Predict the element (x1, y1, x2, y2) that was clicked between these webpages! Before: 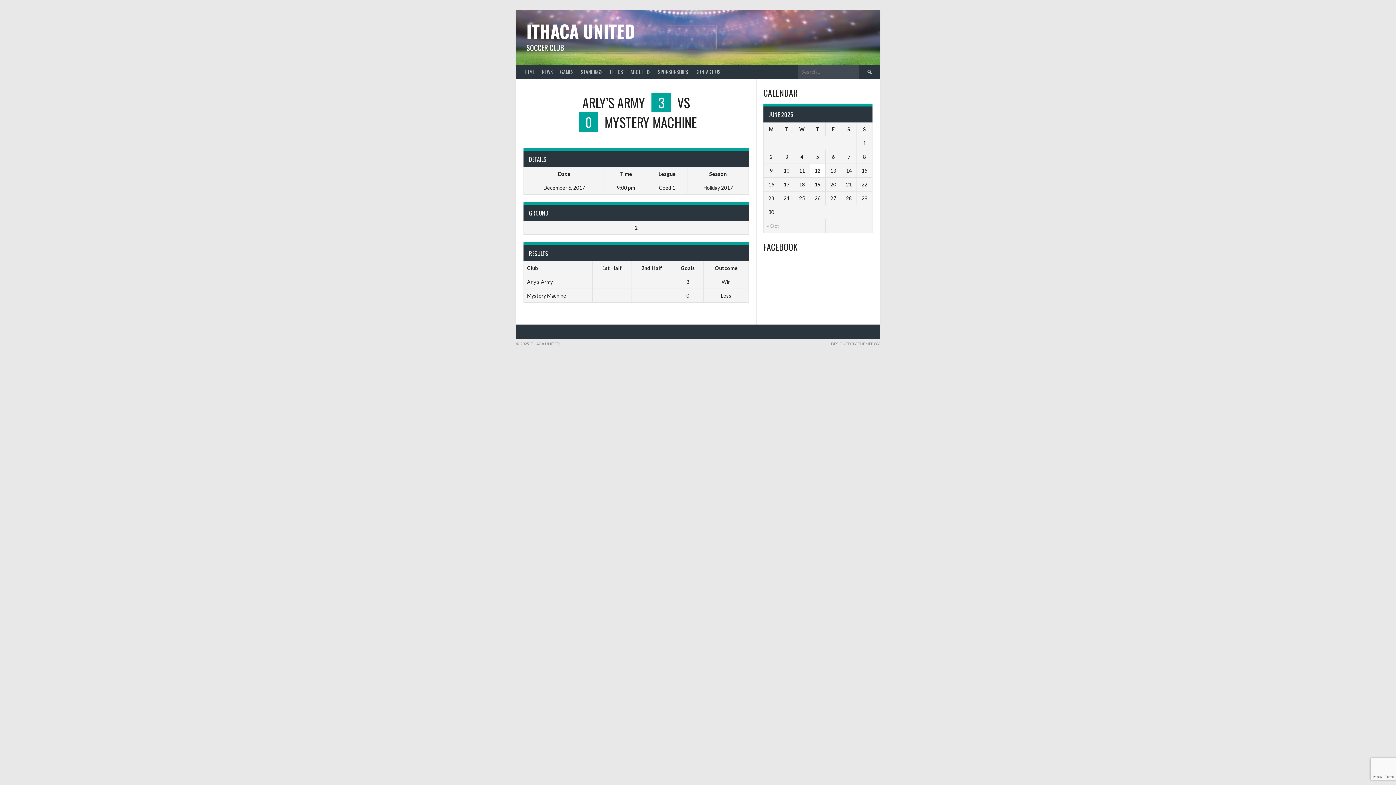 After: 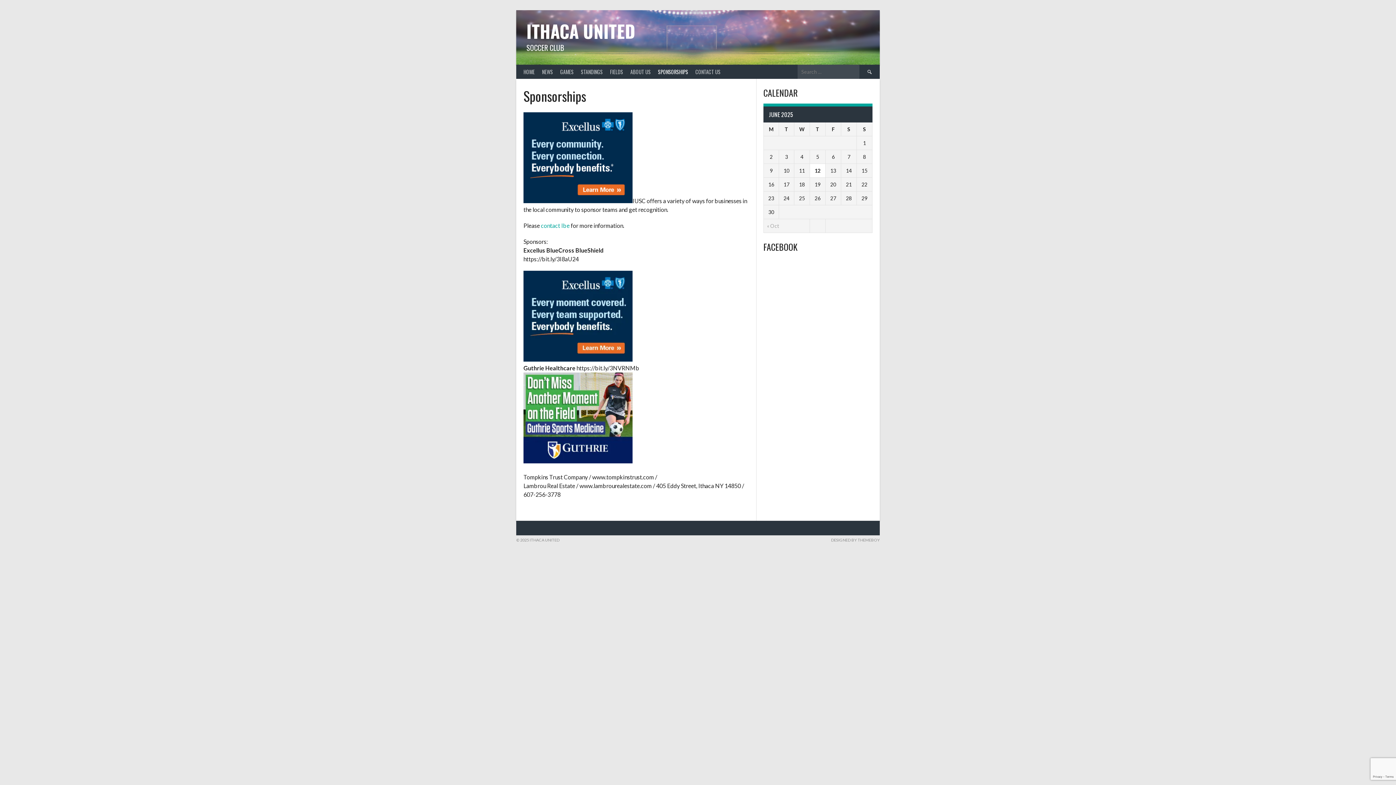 Action: bbox: (654, 64, 692, 78) label: SPONSORSHIPS